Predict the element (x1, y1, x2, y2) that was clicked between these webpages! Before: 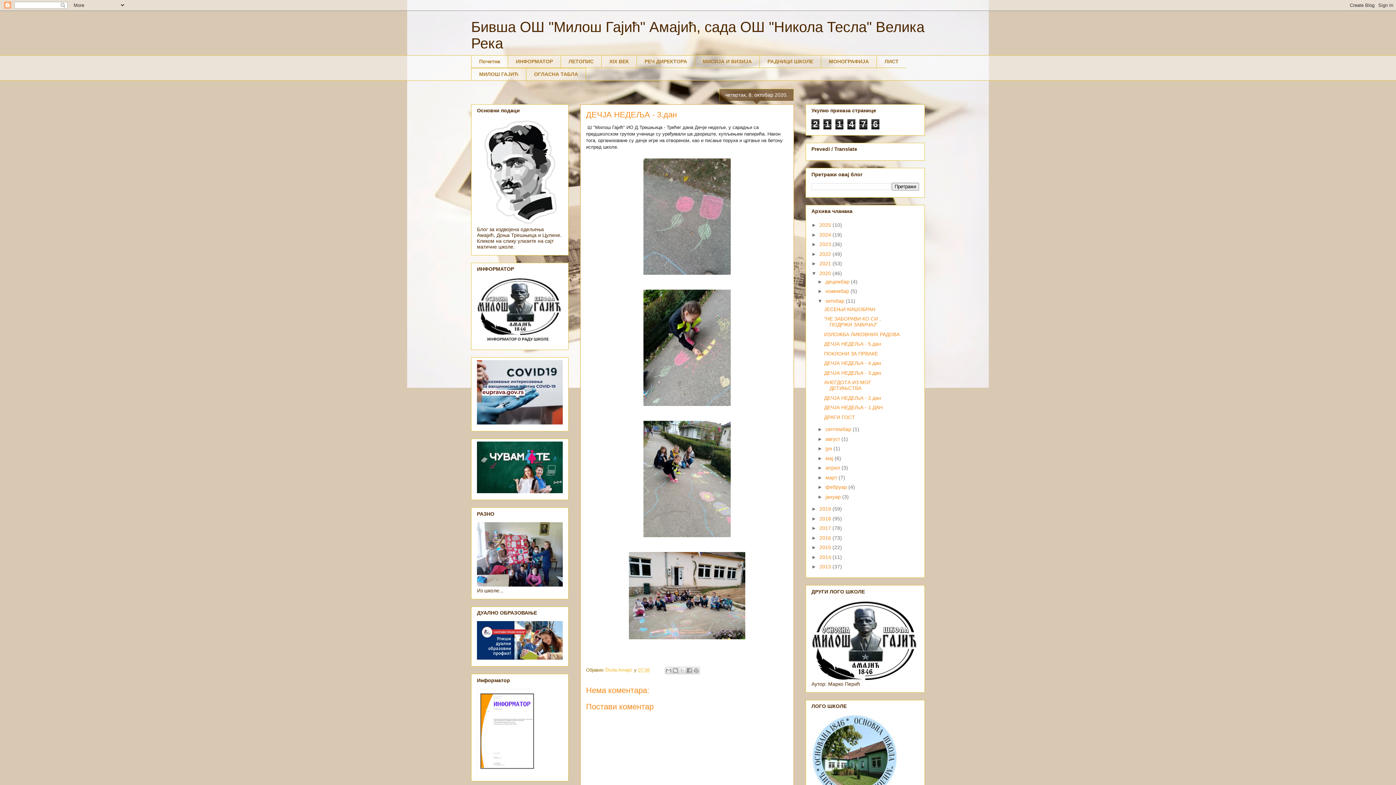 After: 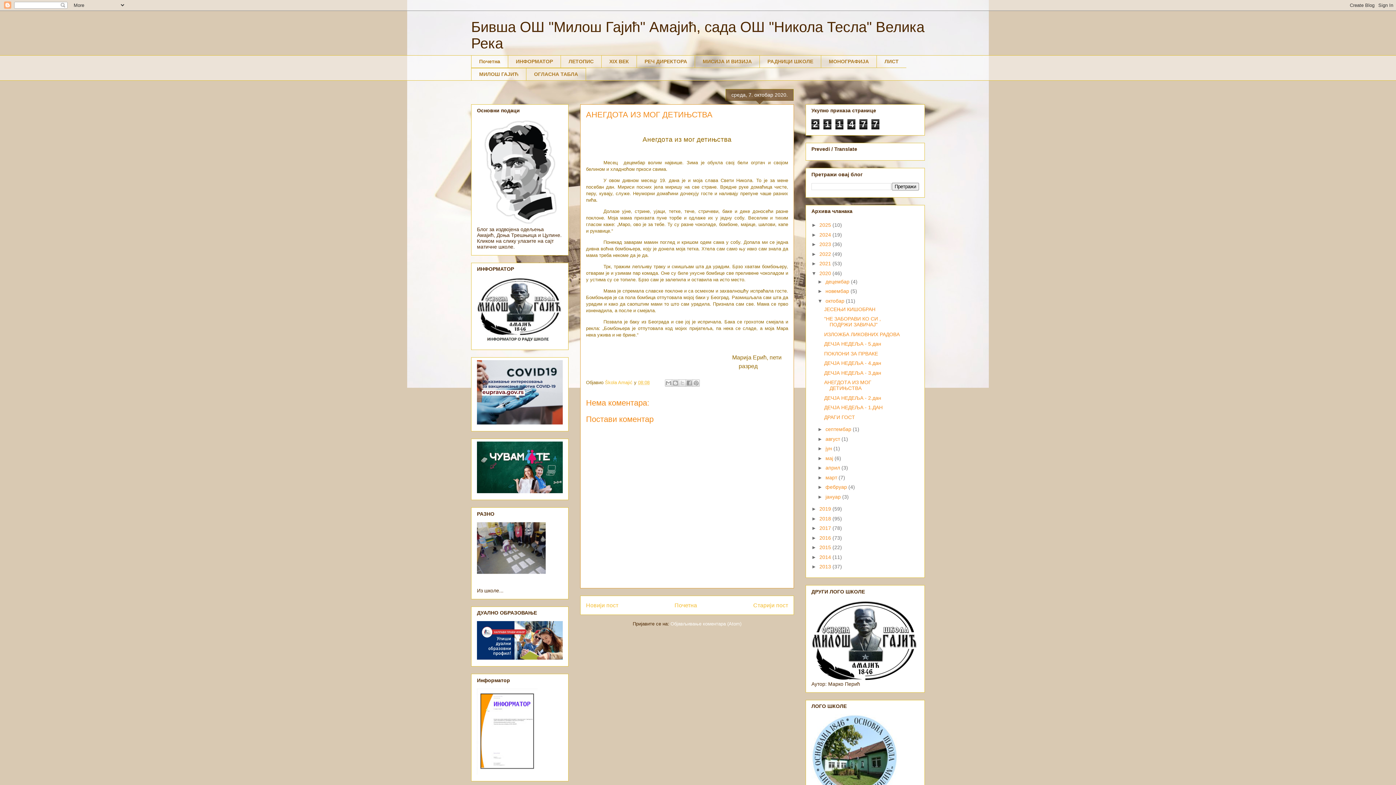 Action: label: АНЕГДОТА ИЗ МОГ ДЕТИЊСТВА bbox: (824, 379, 871, 391)